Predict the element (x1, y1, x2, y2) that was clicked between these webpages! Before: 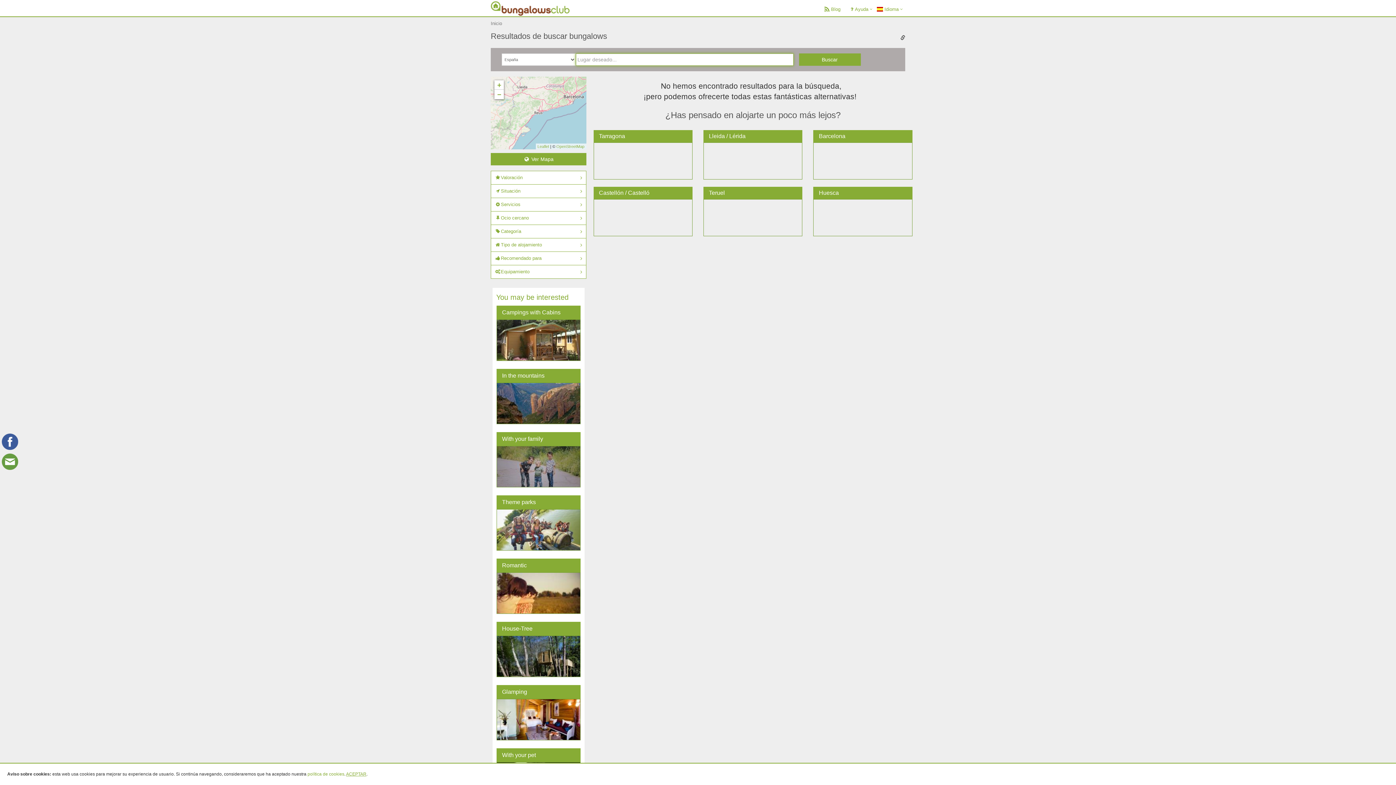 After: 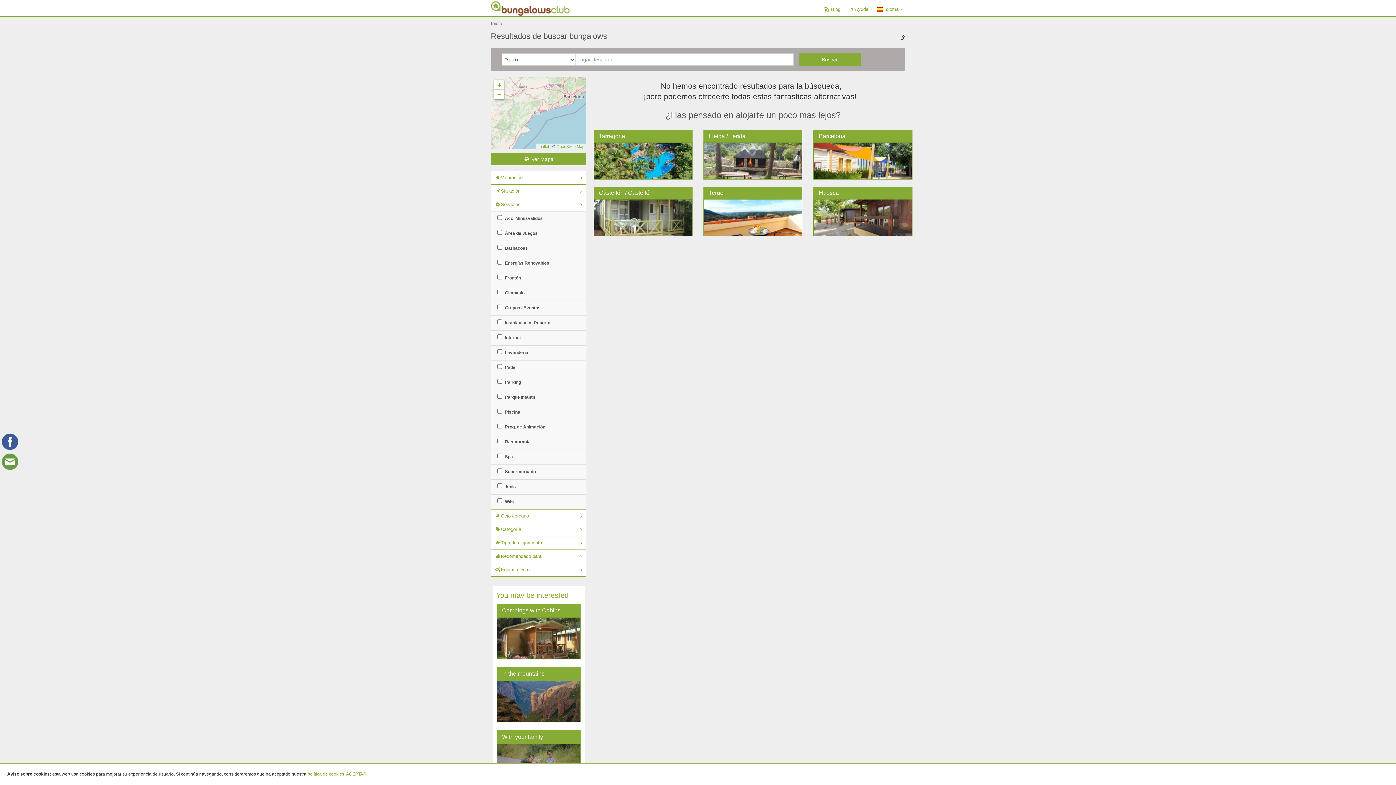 Action: label: Servicios bbox: (491, 198, 586, 211)